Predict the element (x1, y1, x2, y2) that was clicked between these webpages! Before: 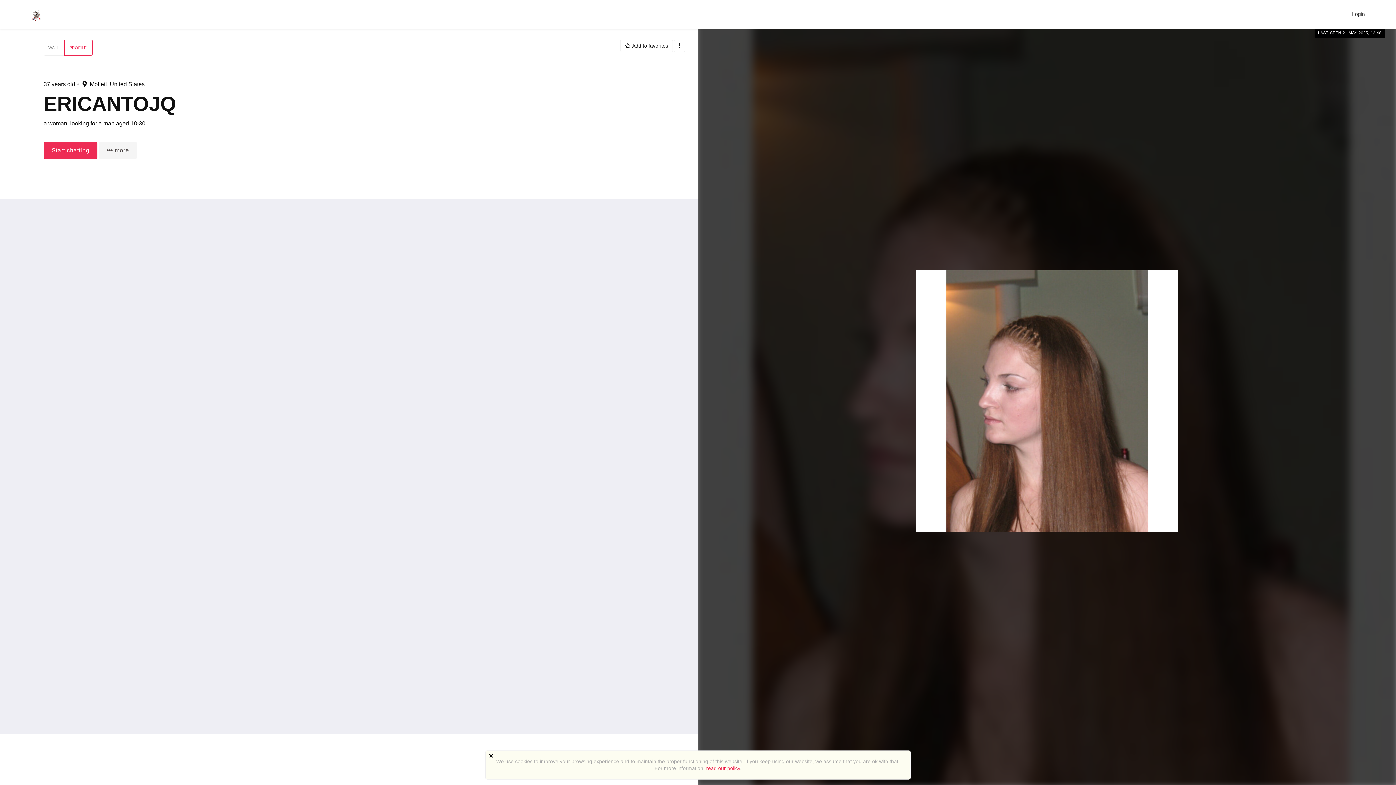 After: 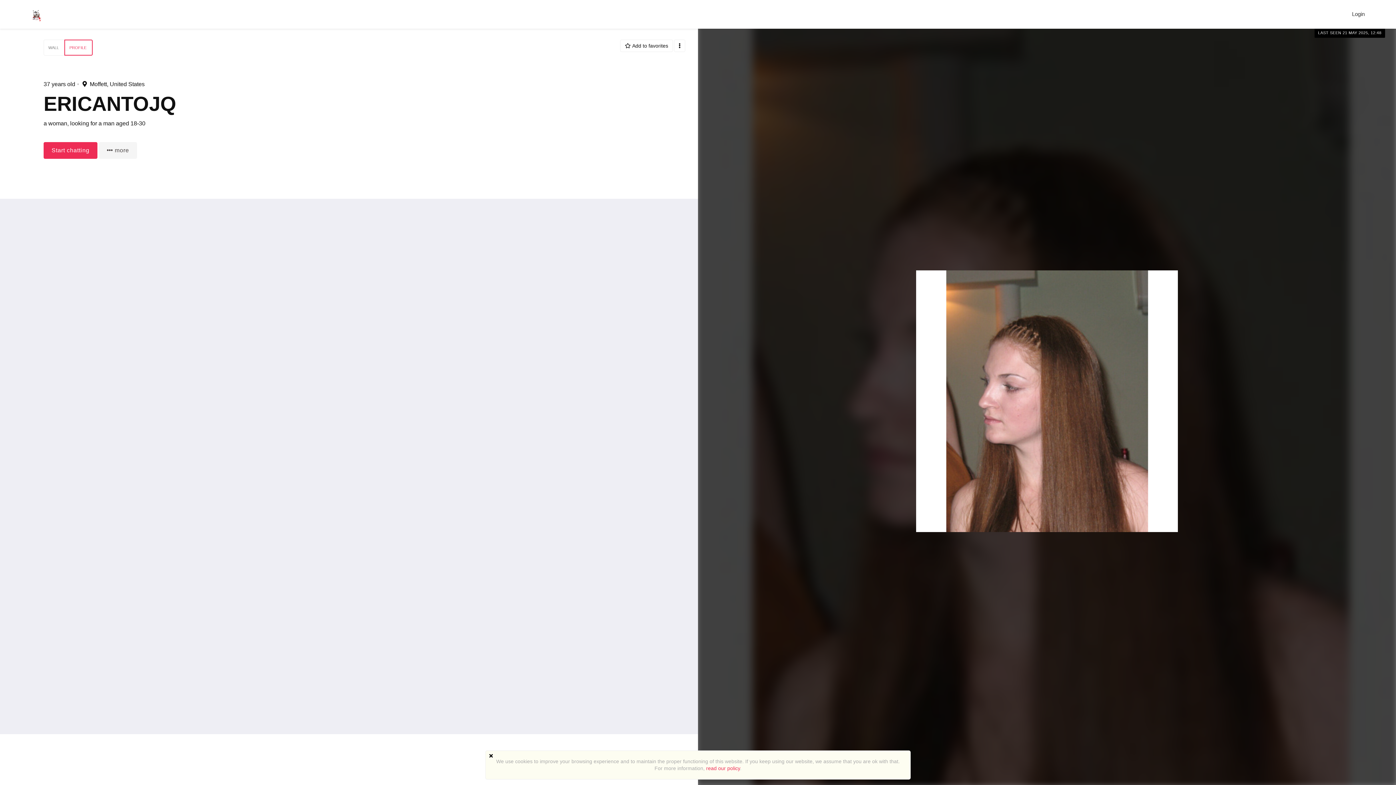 Action: bbox: (69, 42, 86, 52) label: PROFILE